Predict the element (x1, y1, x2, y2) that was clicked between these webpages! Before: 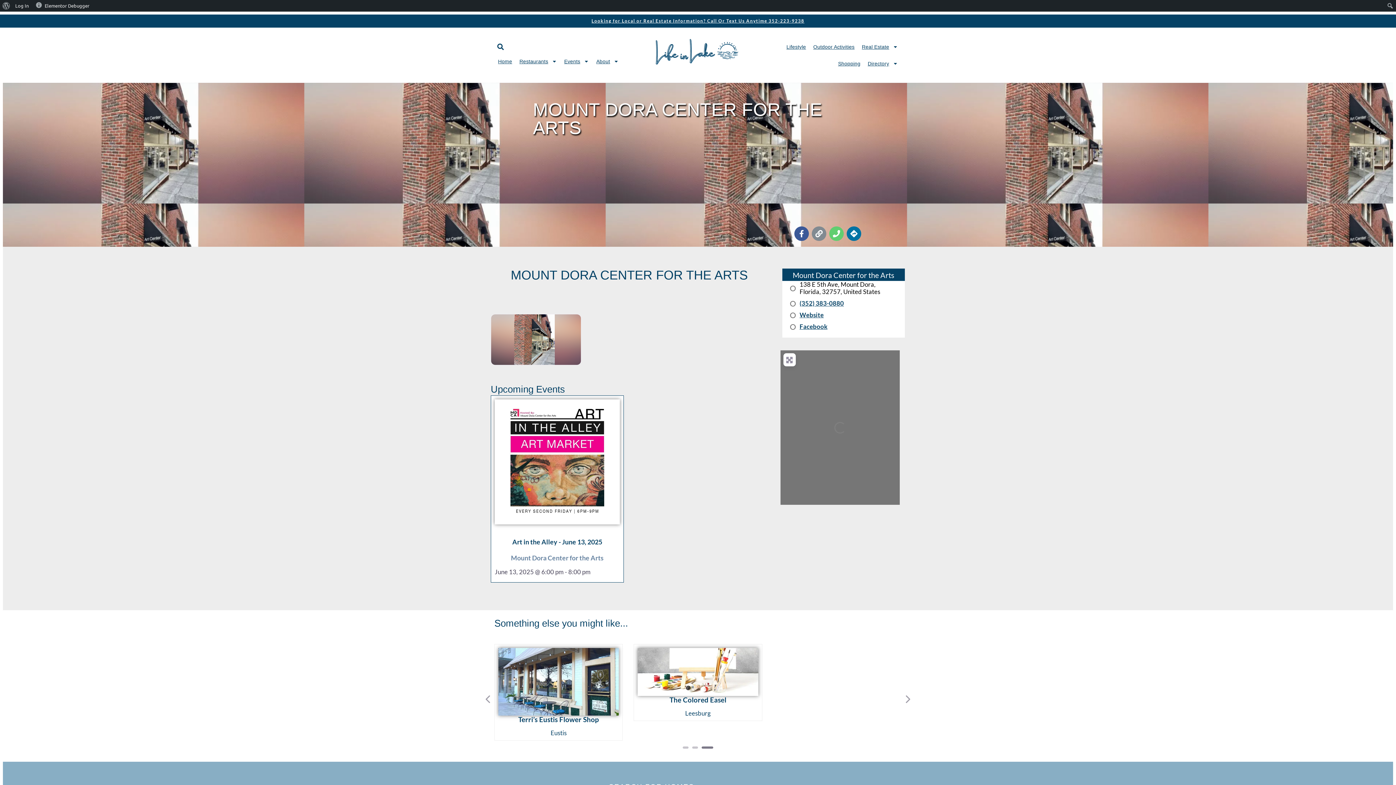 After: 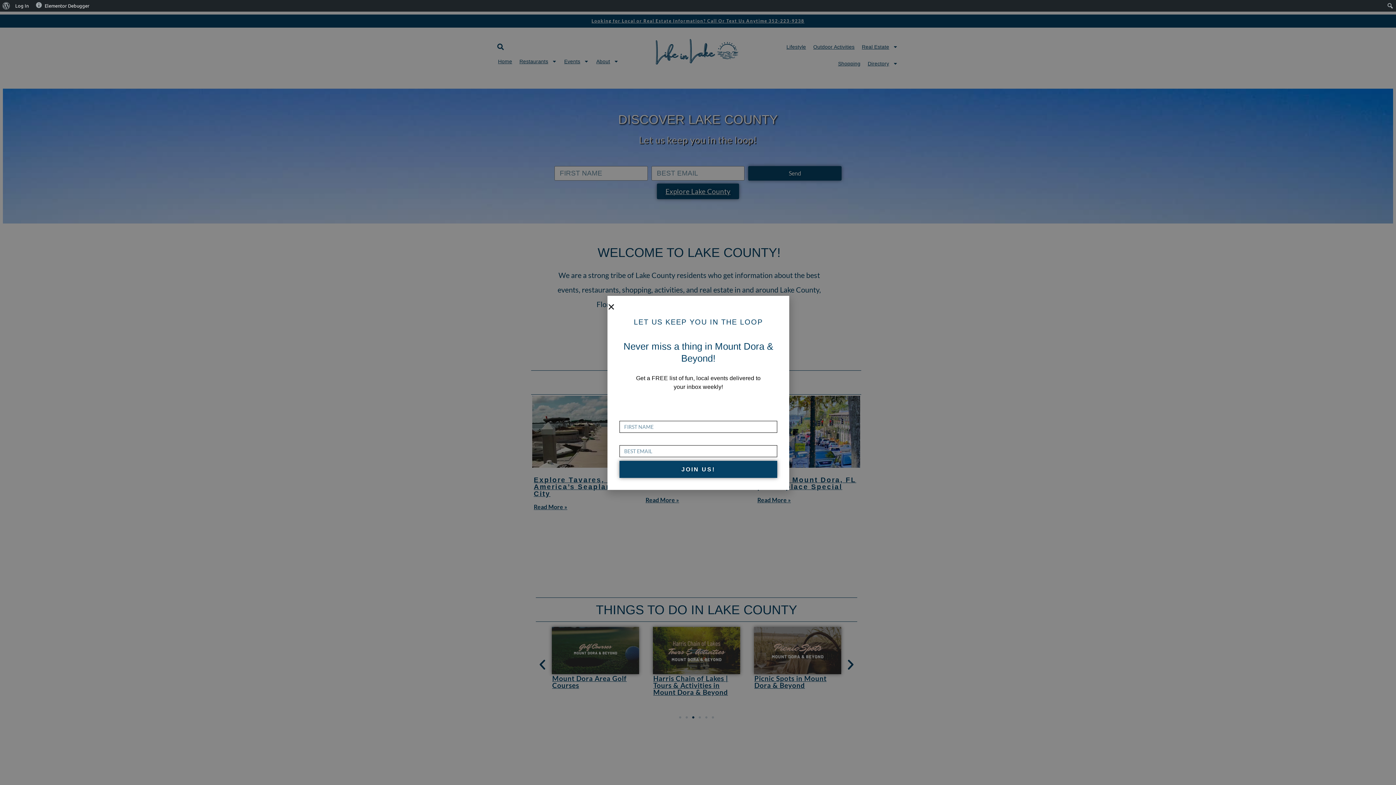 Action: label: Home bbox: (494, 52, 515, 69)